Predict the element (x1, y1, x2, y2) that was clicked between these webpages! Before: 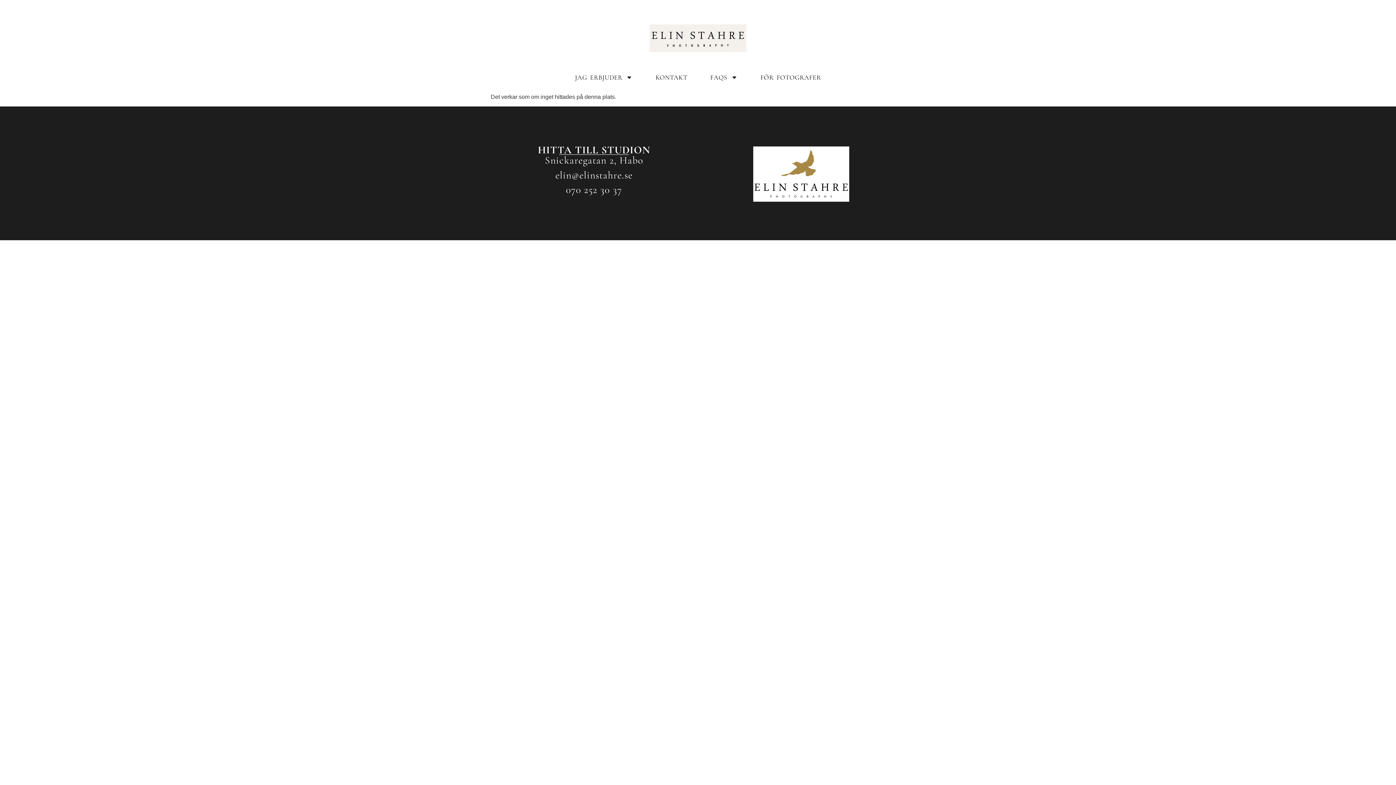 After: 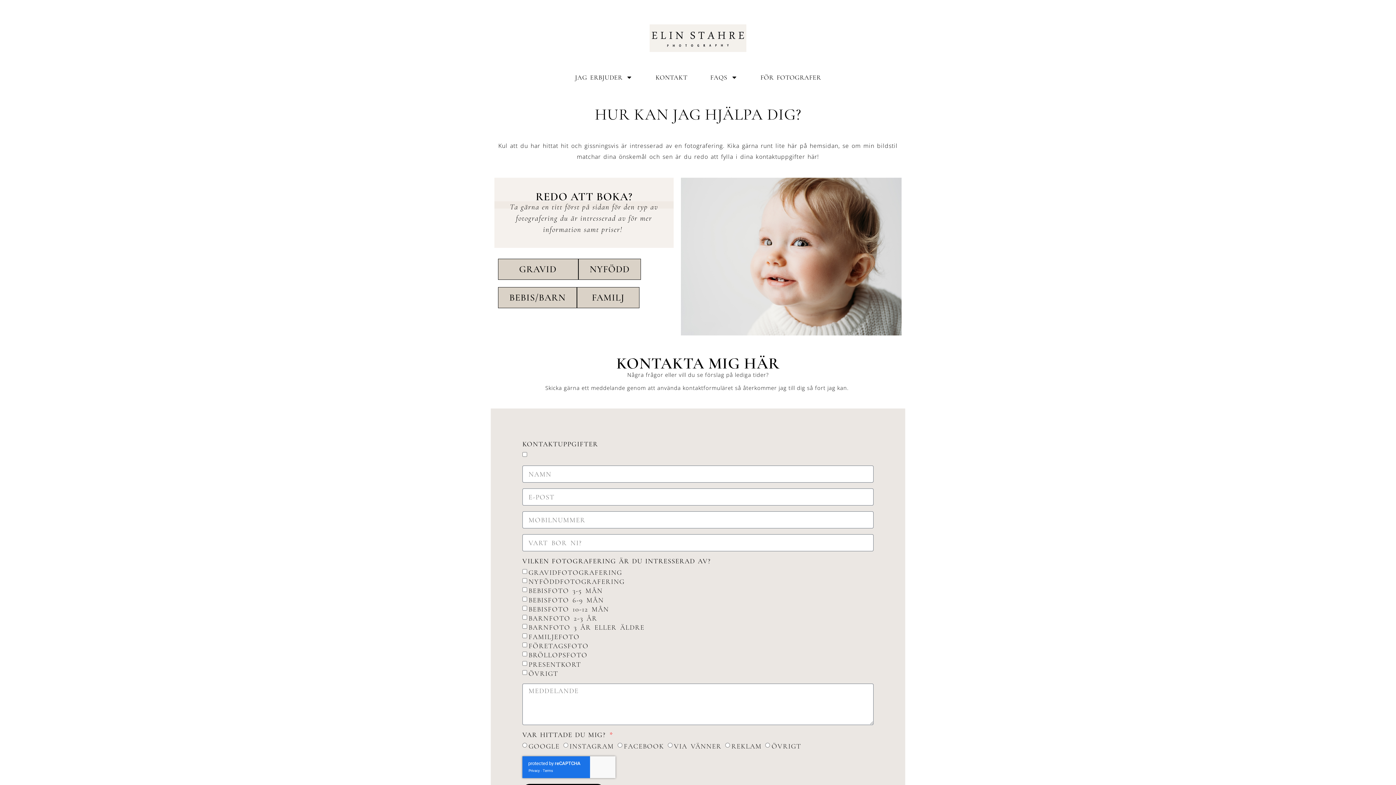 Action: label: KONTAKT bbox: (649, 65, 693, 89)